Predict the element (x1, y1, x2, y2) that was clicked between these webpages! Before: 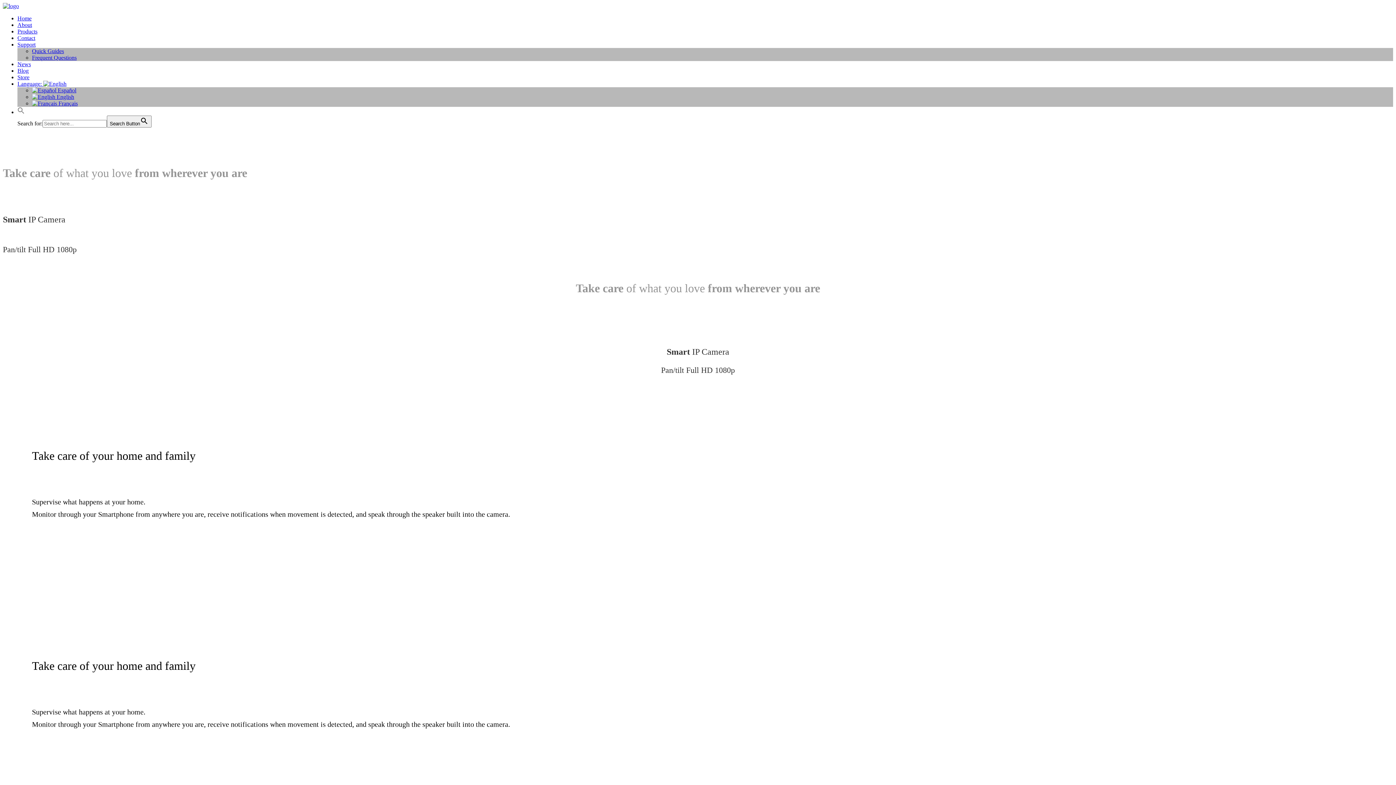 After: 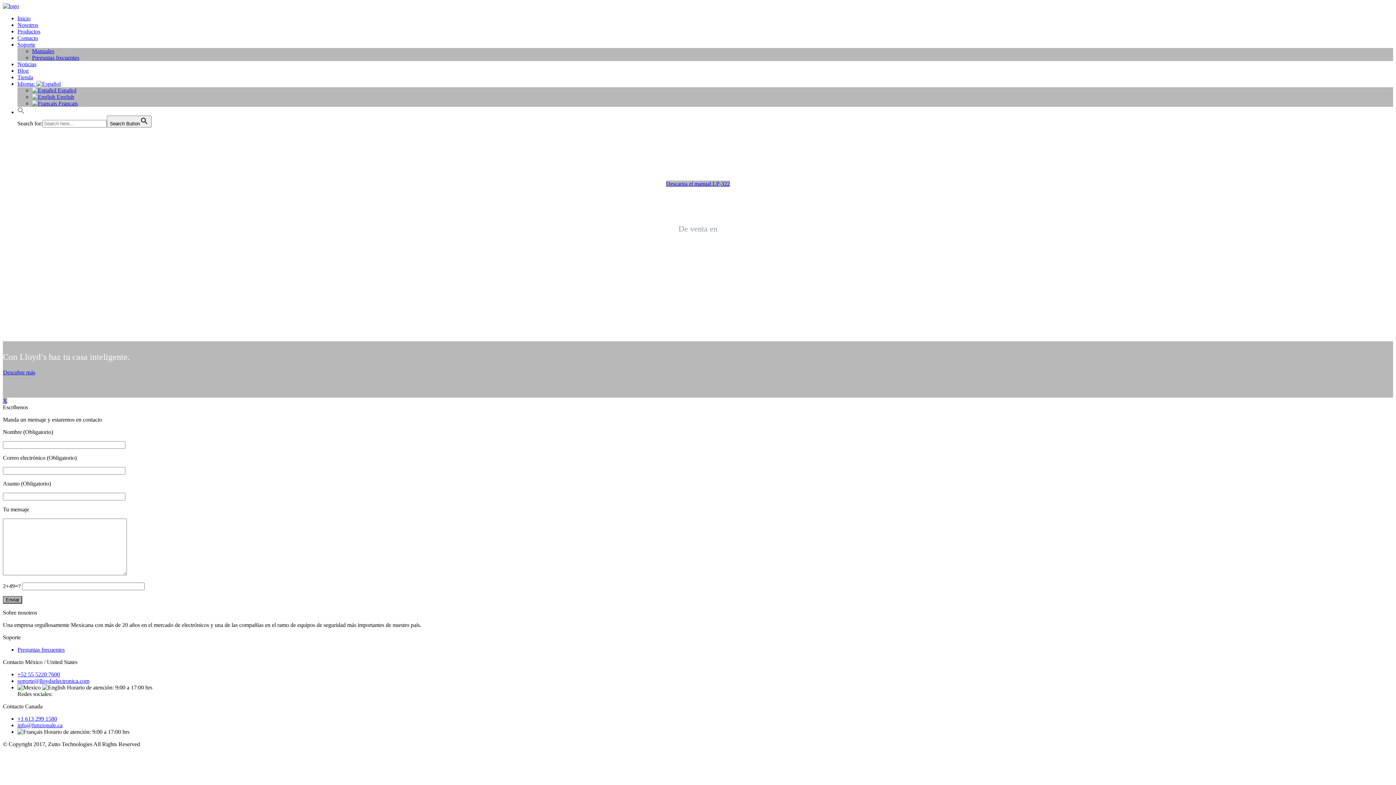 Action: bbox: (32, 87, 76, 93) label:  Español